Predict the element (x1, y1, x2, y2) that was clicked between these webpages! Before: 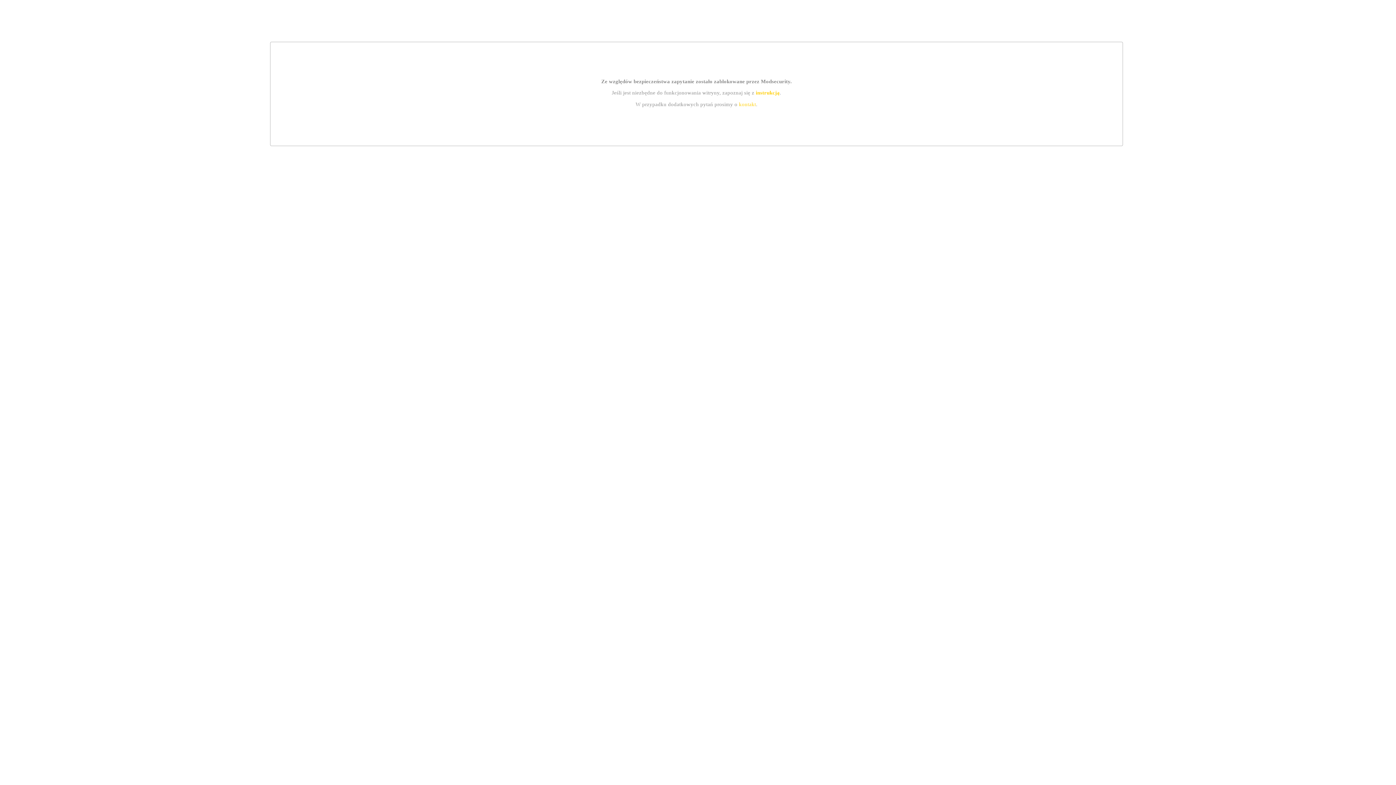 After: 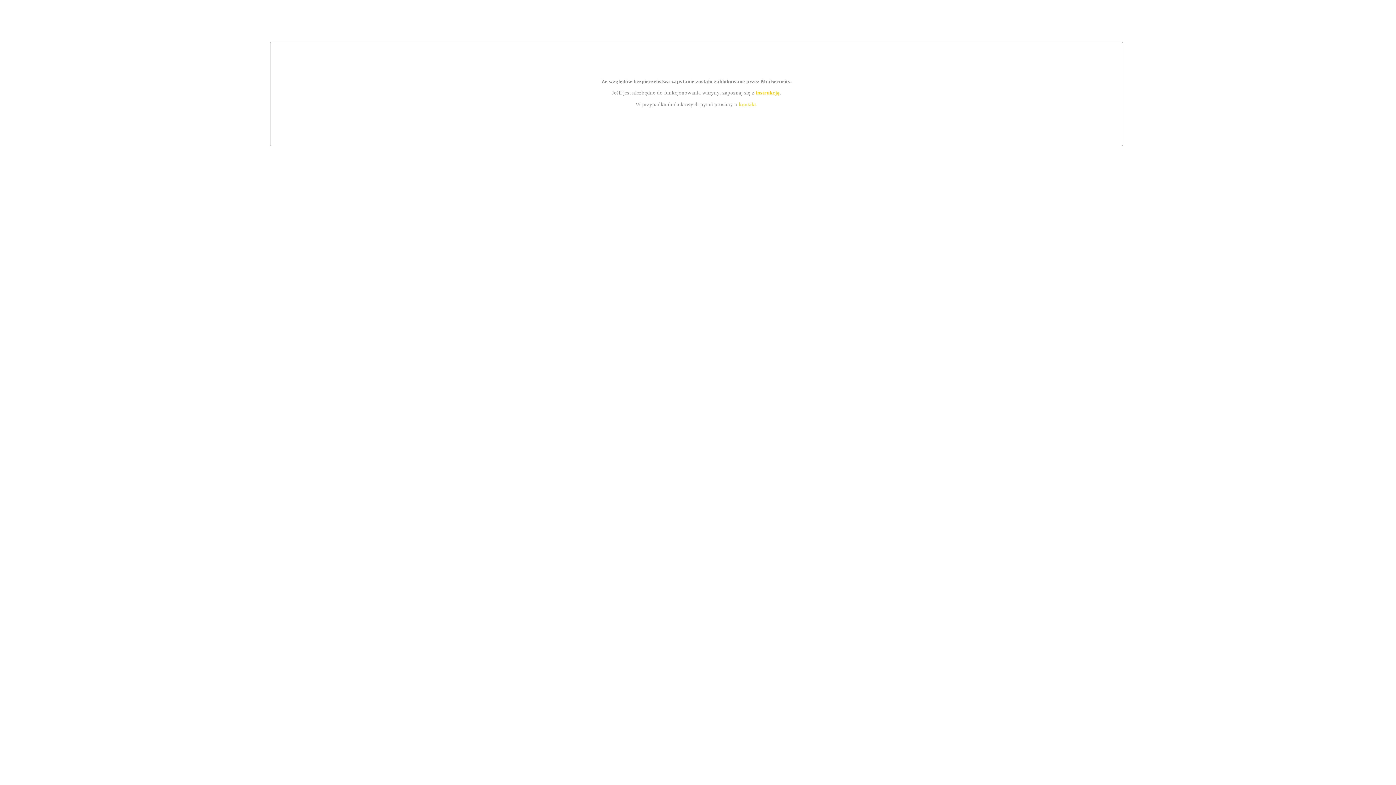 Action: label: instrukcją bbox: (755, 89, 779, 95)